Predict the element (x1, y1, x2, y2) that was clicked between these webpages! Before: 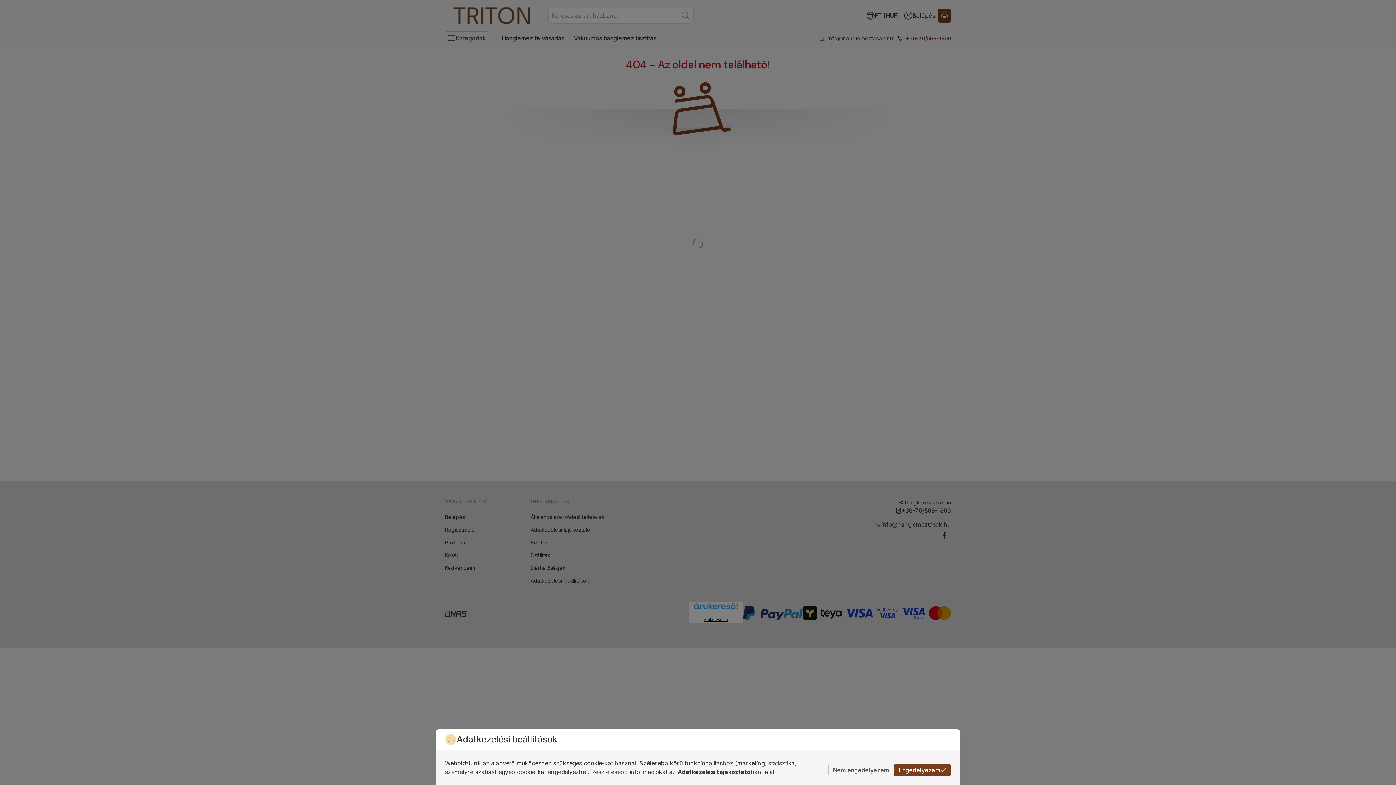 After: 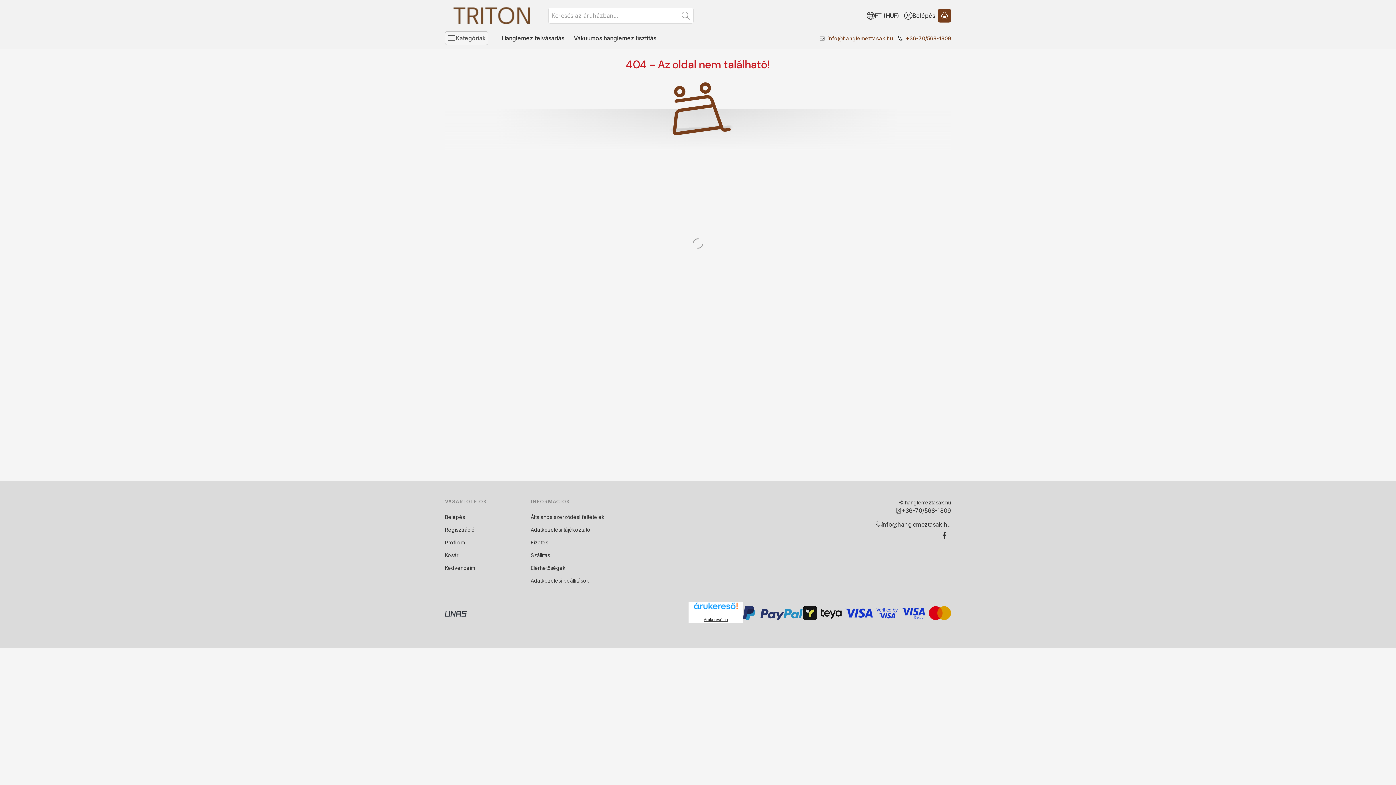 Action: bbox: (894, 764, 951, 776) label: Engedélyezem